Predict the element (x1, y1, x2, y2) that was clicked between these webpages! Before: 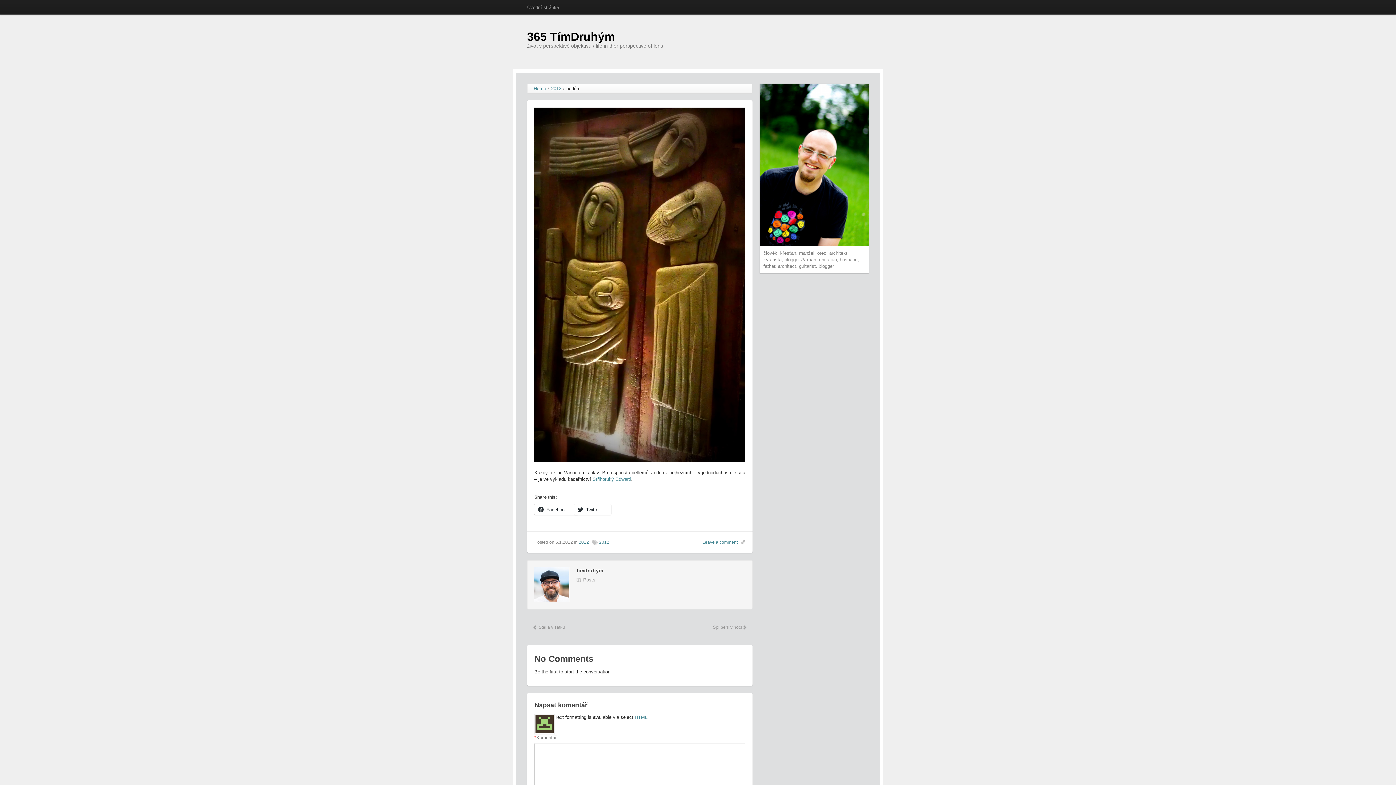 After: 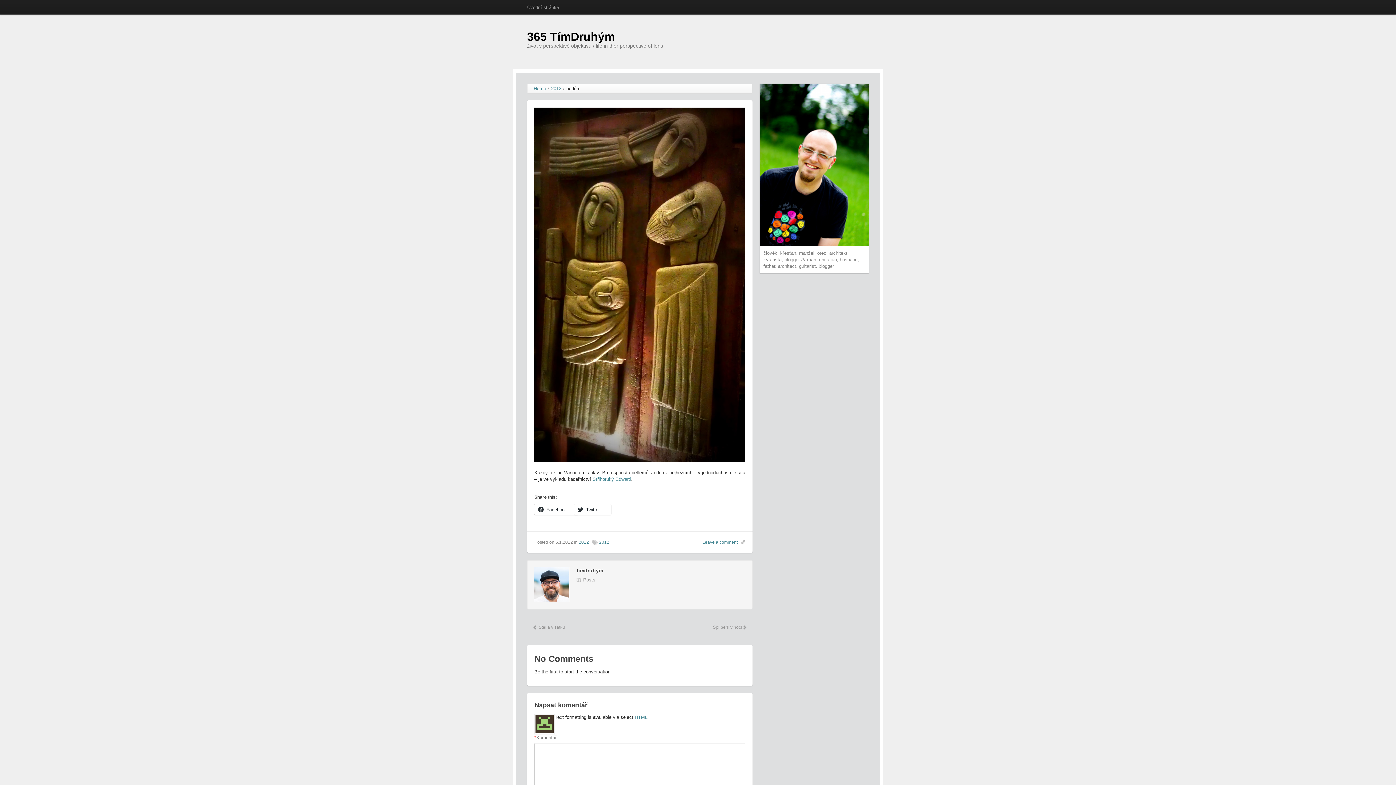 Action: bbox: (737, 538, 745, 545)